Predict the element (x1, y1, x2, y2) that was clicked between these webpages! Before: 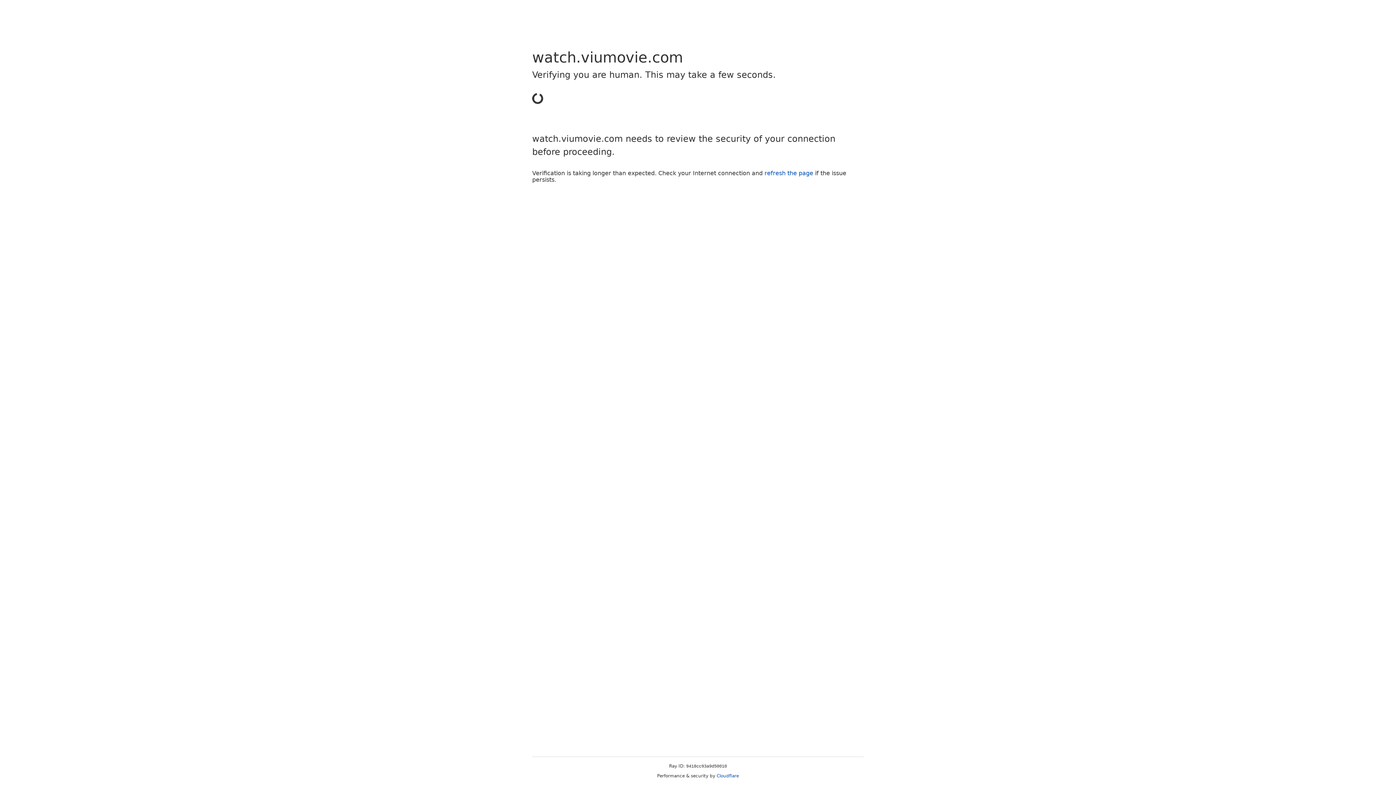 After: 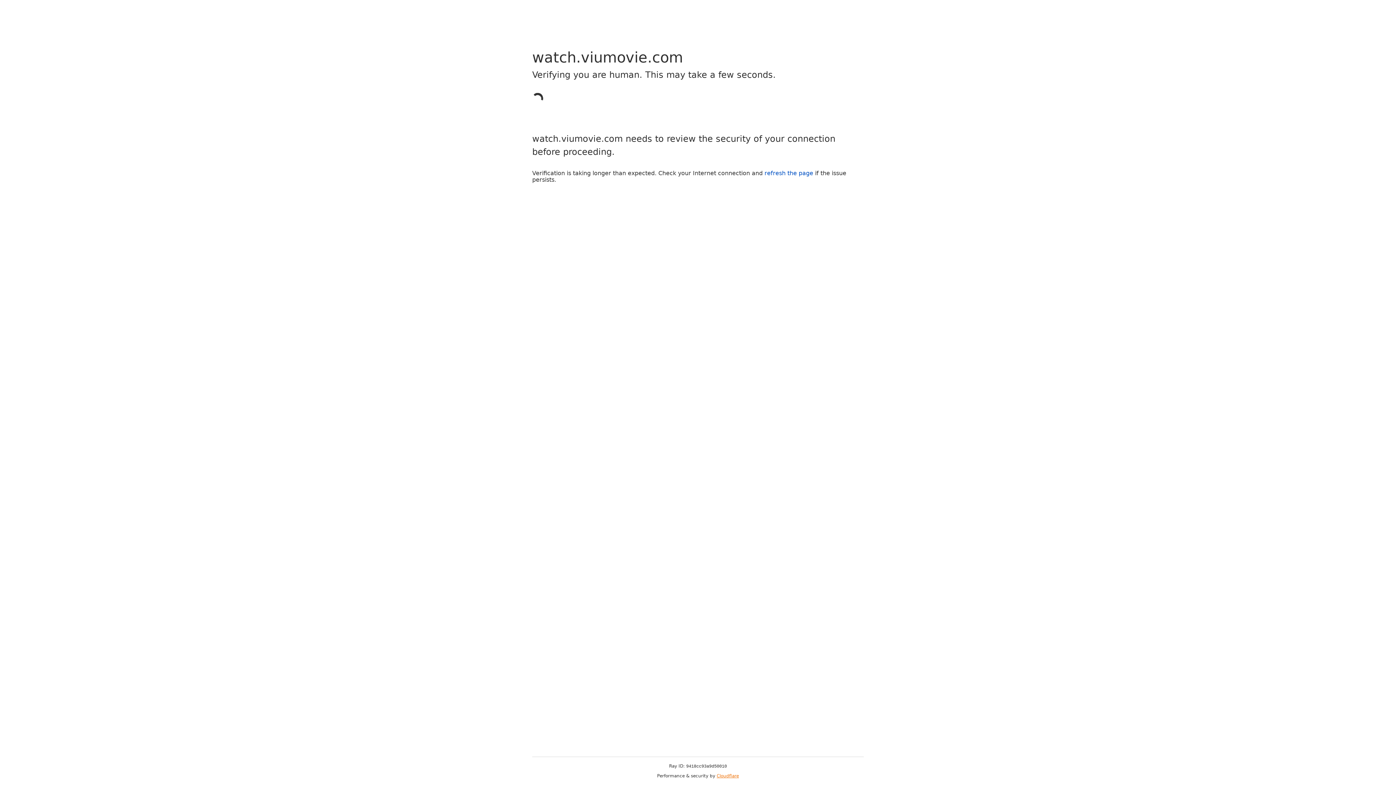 Action: bbox: (716, 773, 739, 778) label: Cloudflare